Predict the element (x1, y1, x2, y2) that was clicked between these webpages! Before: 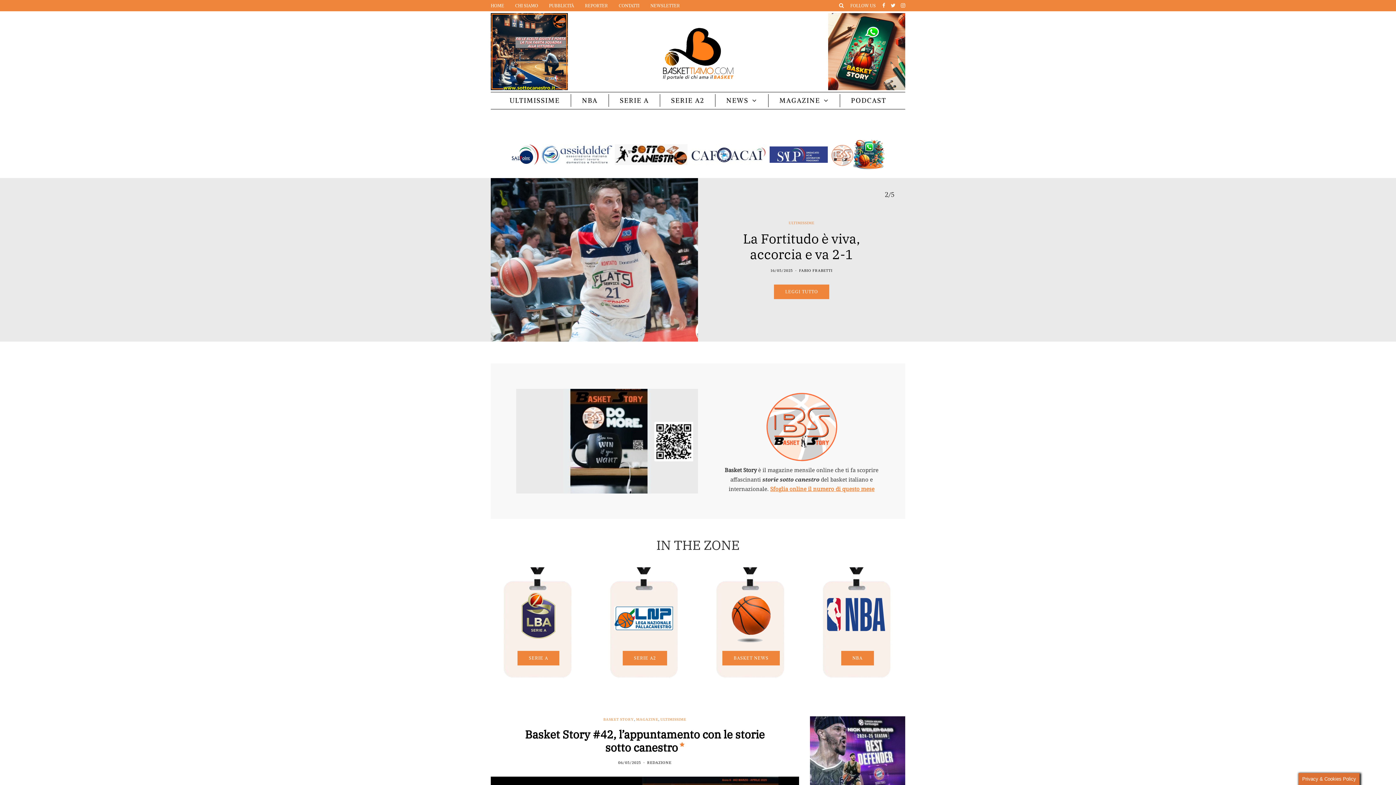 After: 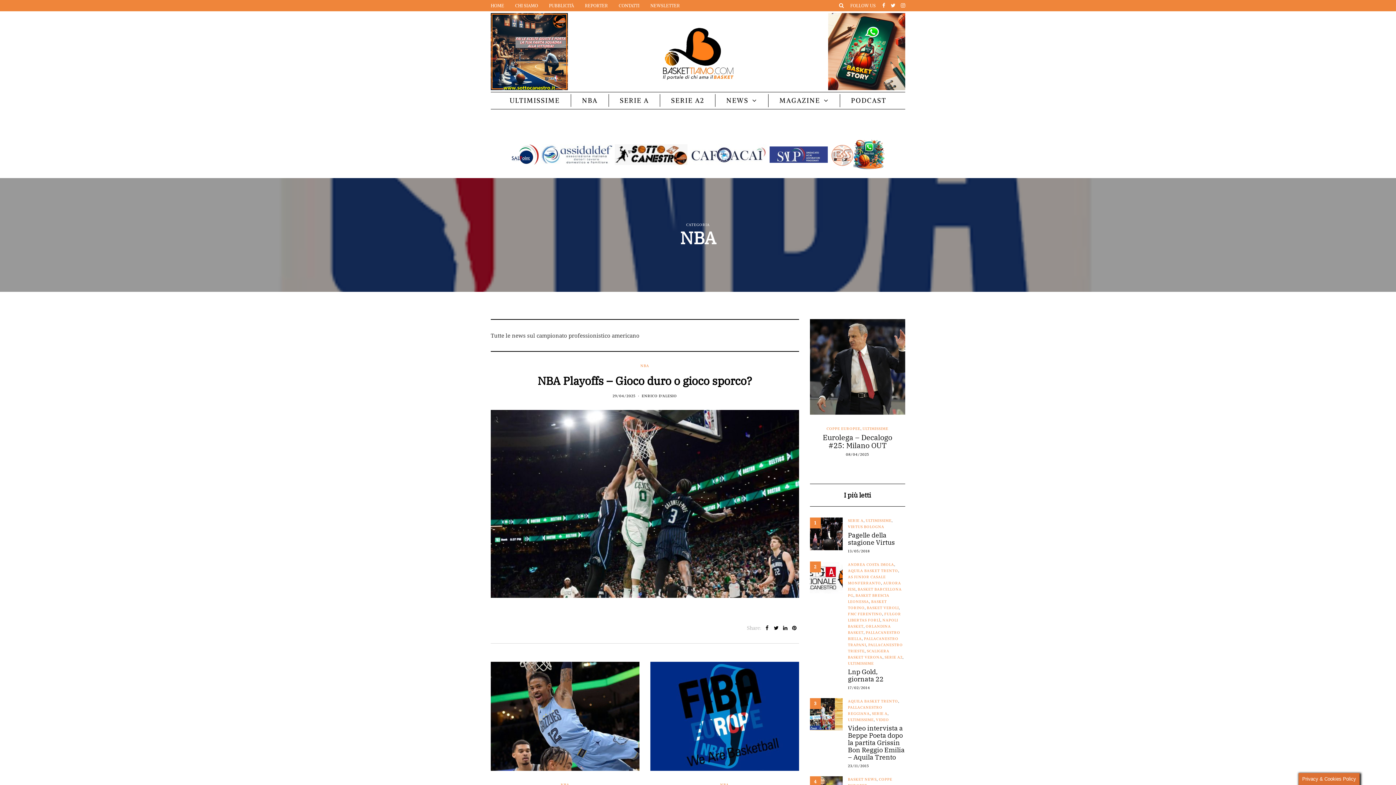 Action: label: NBA bbox: (841, 651, 874, 665)